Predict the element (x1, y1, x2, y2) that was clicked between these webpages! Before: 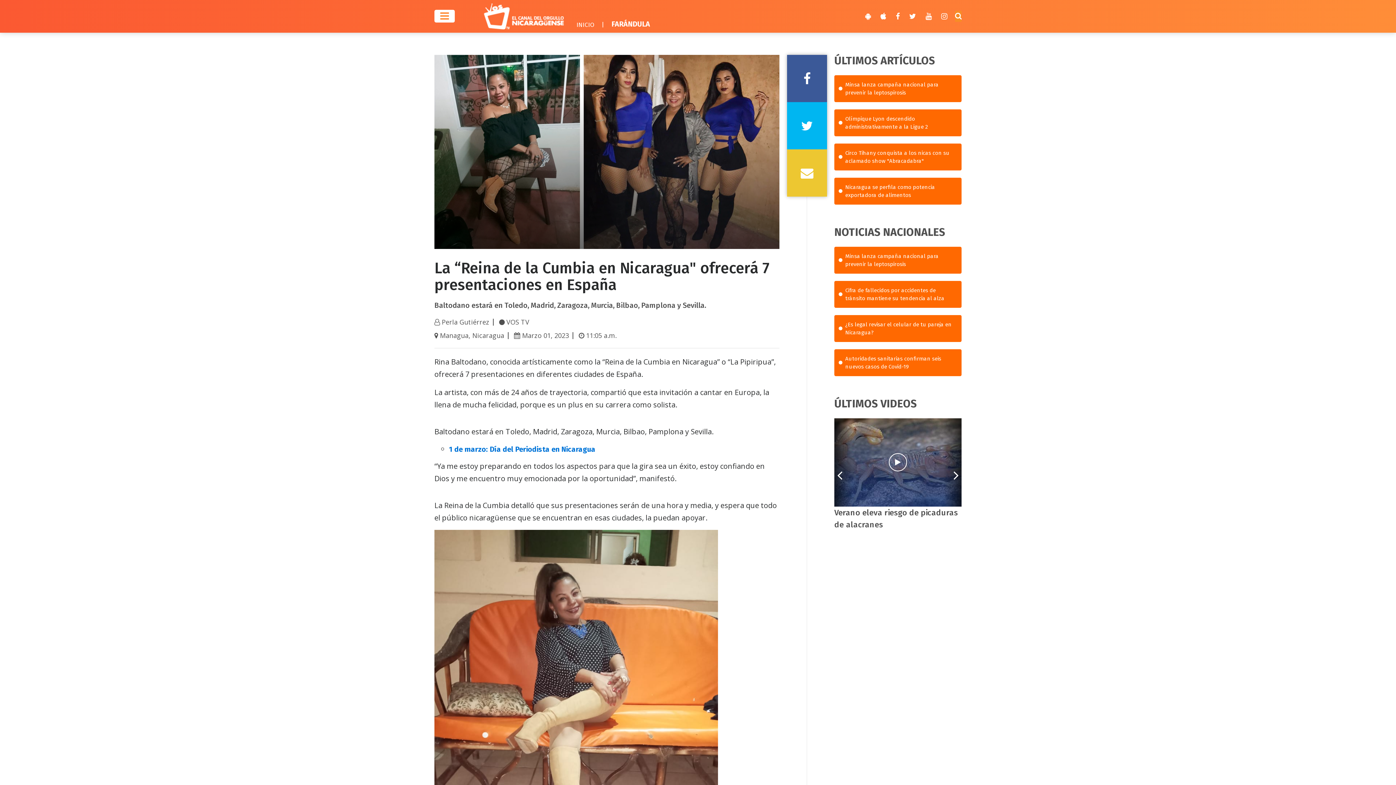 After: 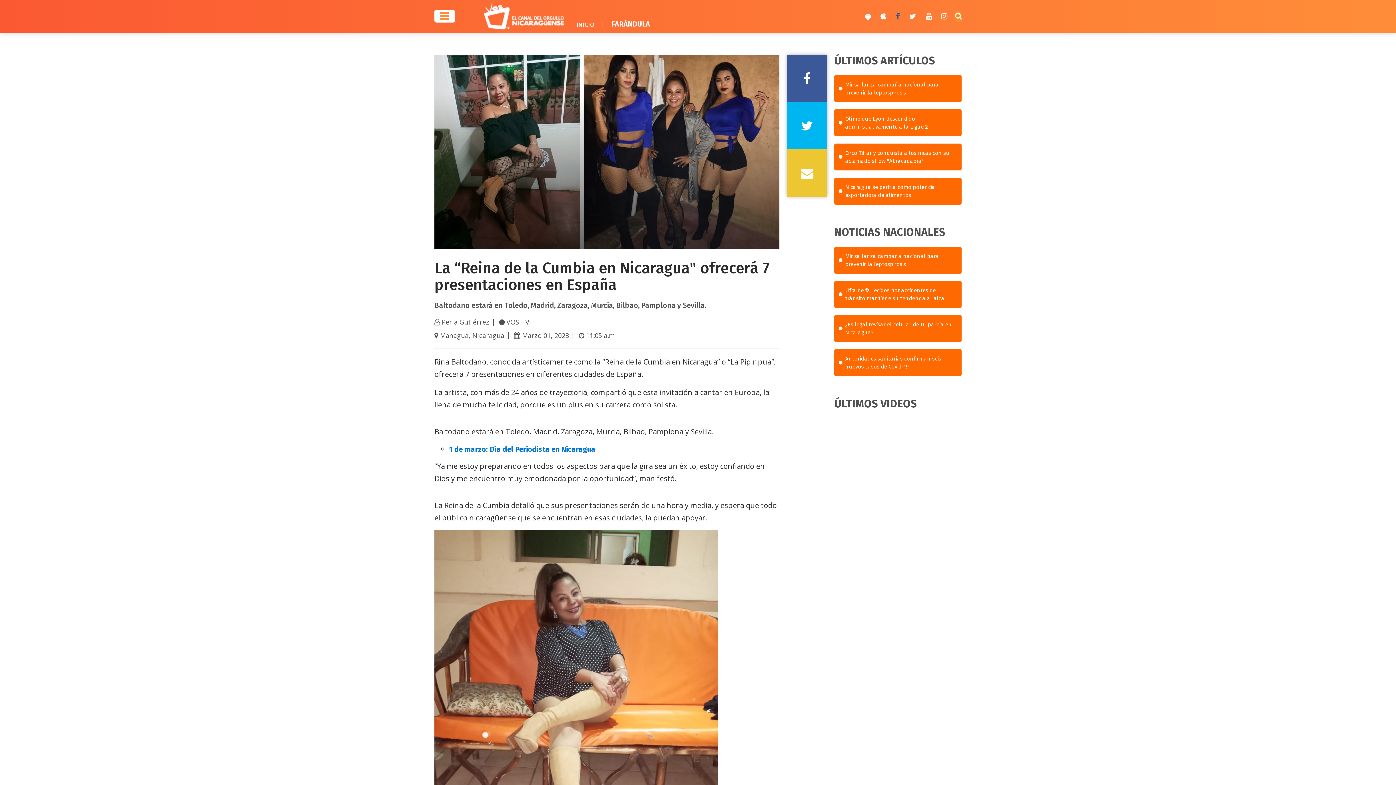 Action: bbox: (896, 12, 900, 20)